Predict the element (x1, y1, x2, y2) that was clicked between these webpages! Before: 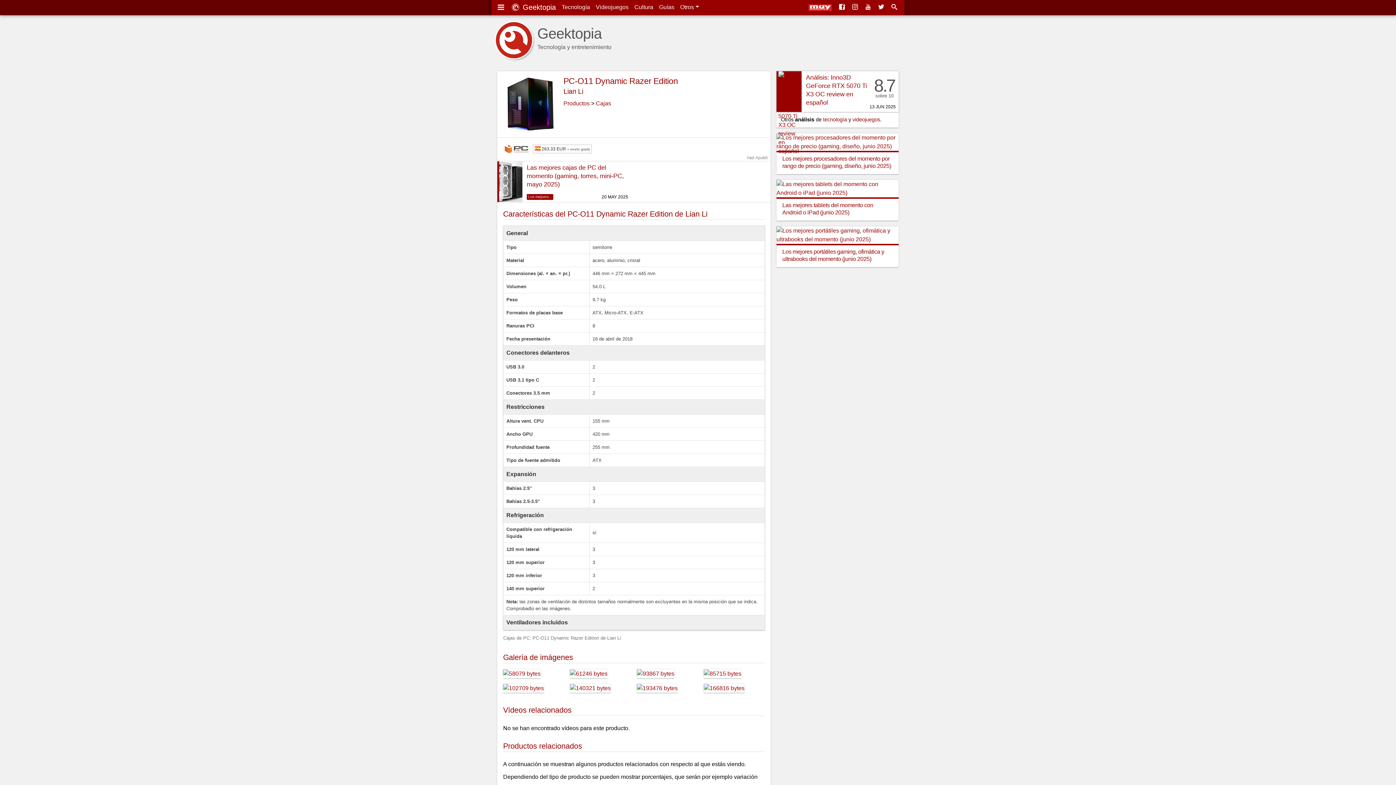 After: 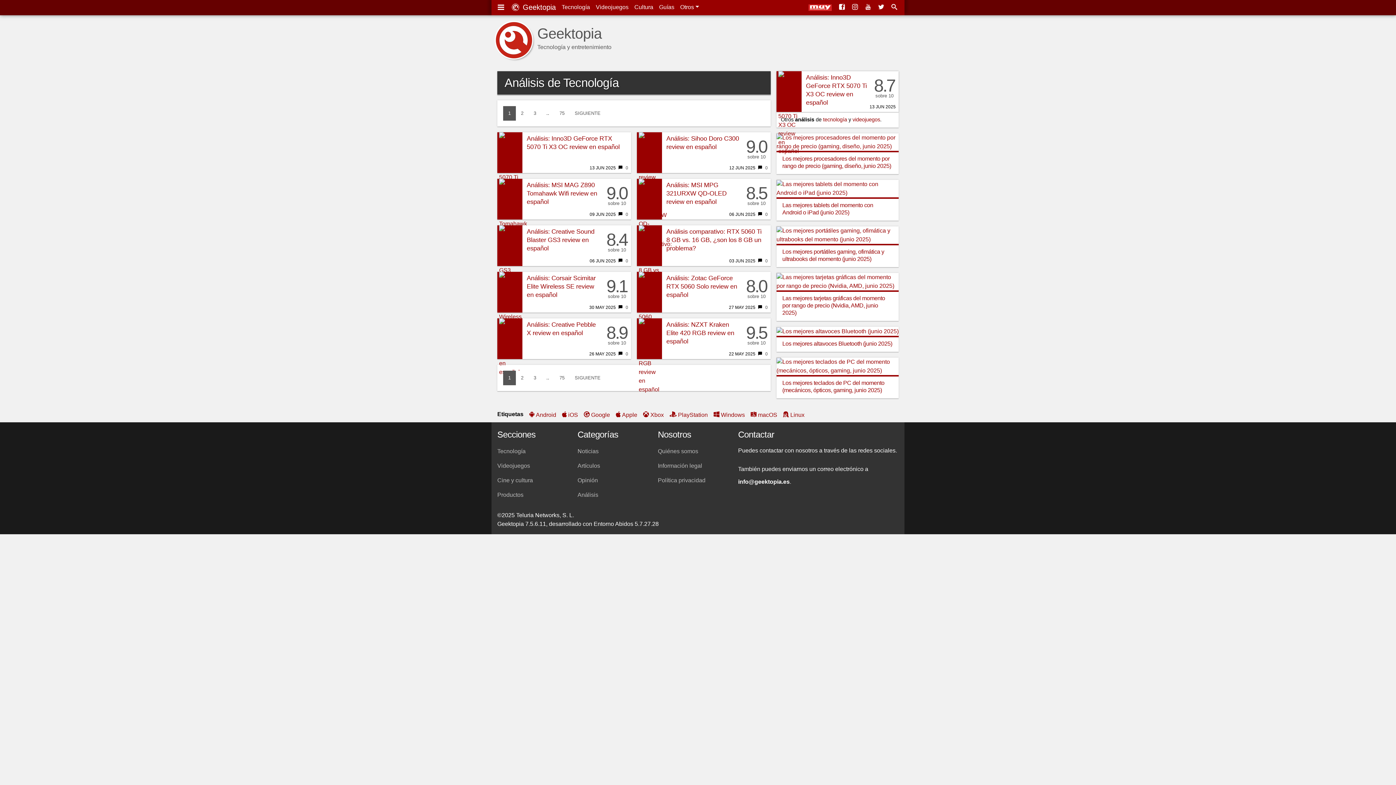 Action: label: tecnología bbox: (823, 116, 847, 122)